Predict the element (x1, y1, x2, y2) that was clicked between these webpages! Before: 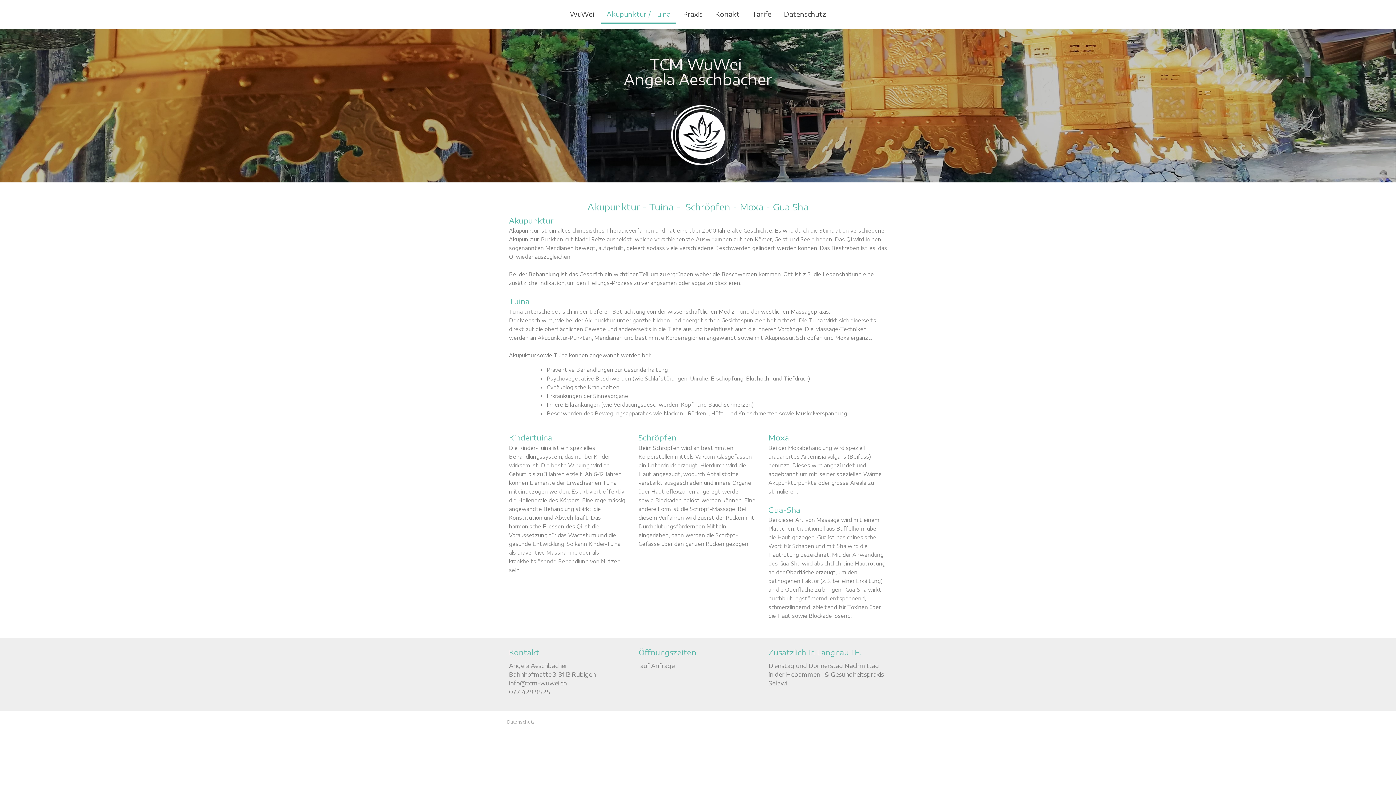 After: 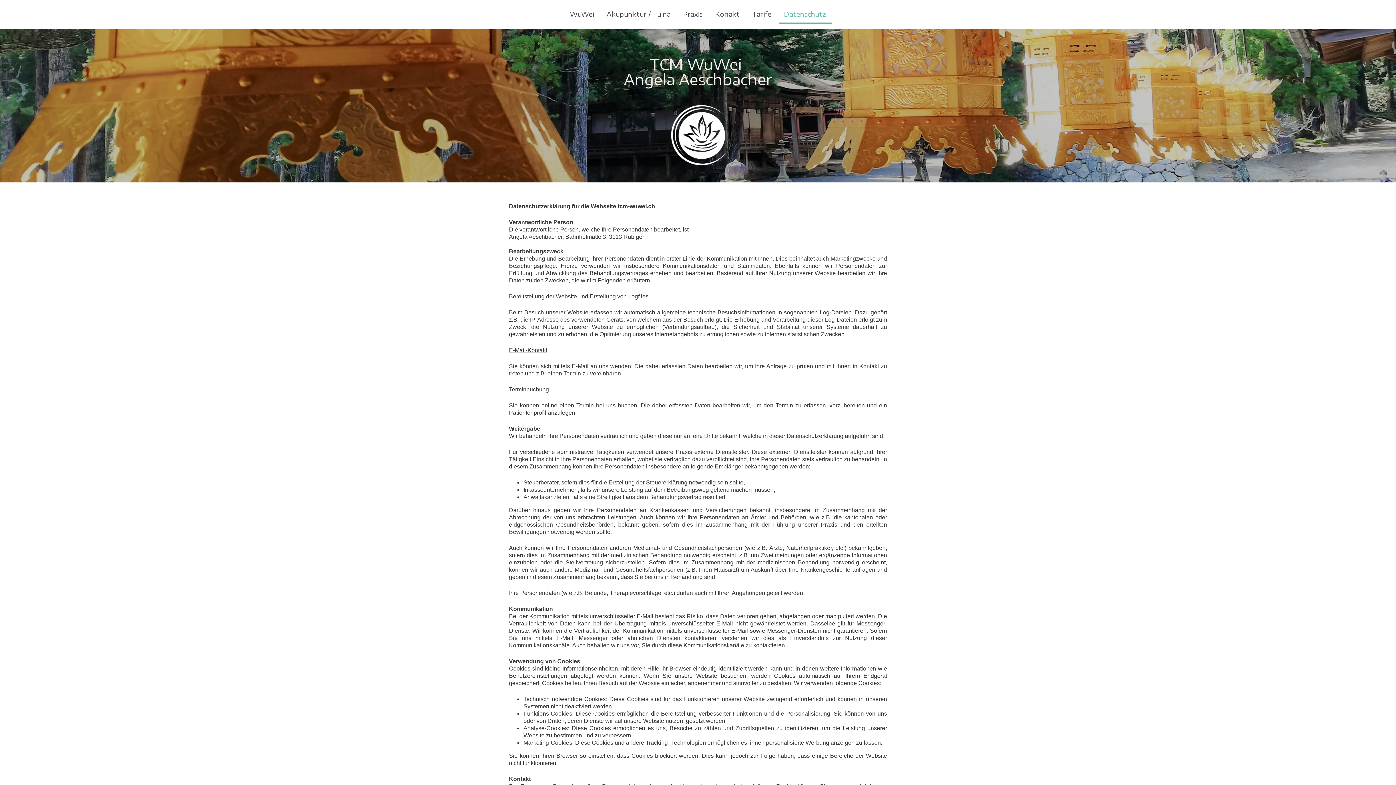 Action: label: Datenschutz bbox: (778, 5, 831, 23)